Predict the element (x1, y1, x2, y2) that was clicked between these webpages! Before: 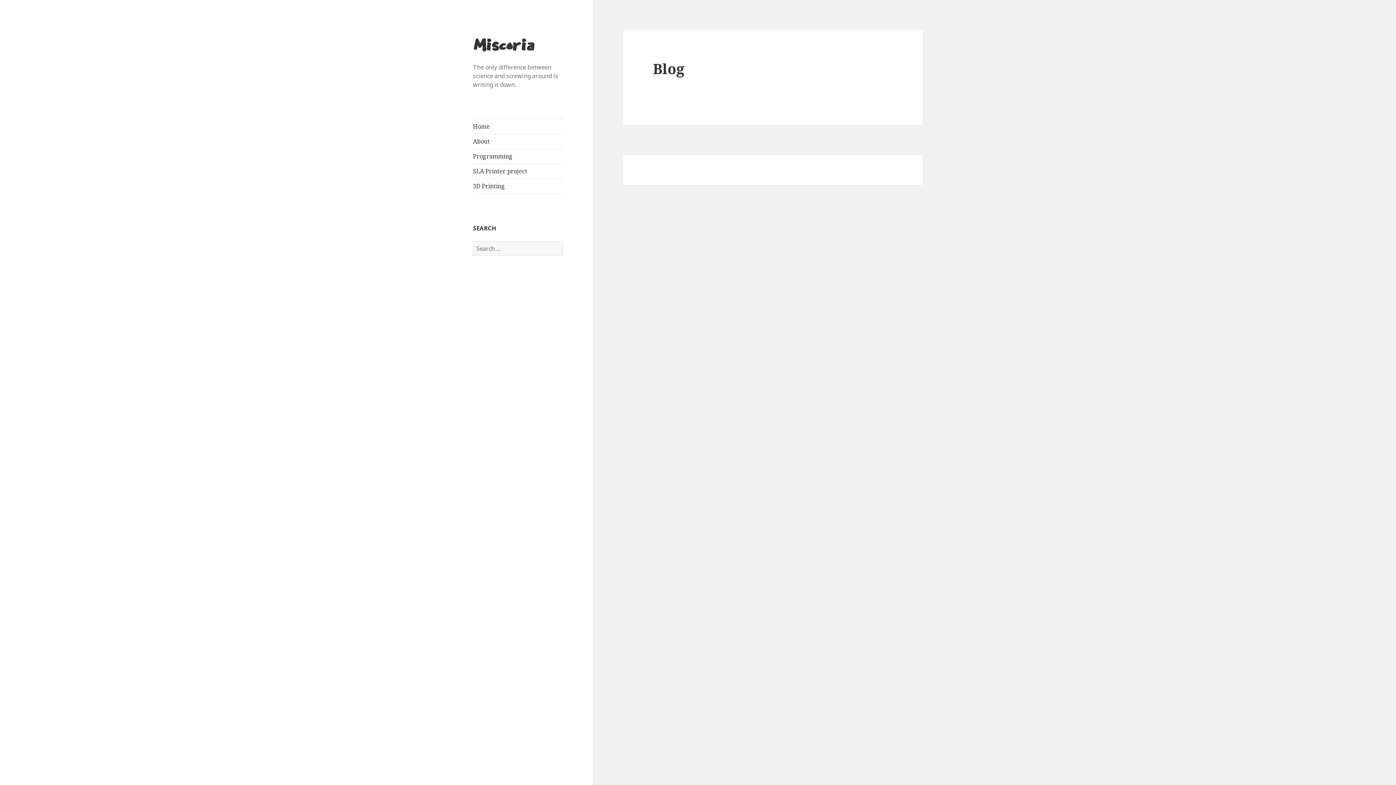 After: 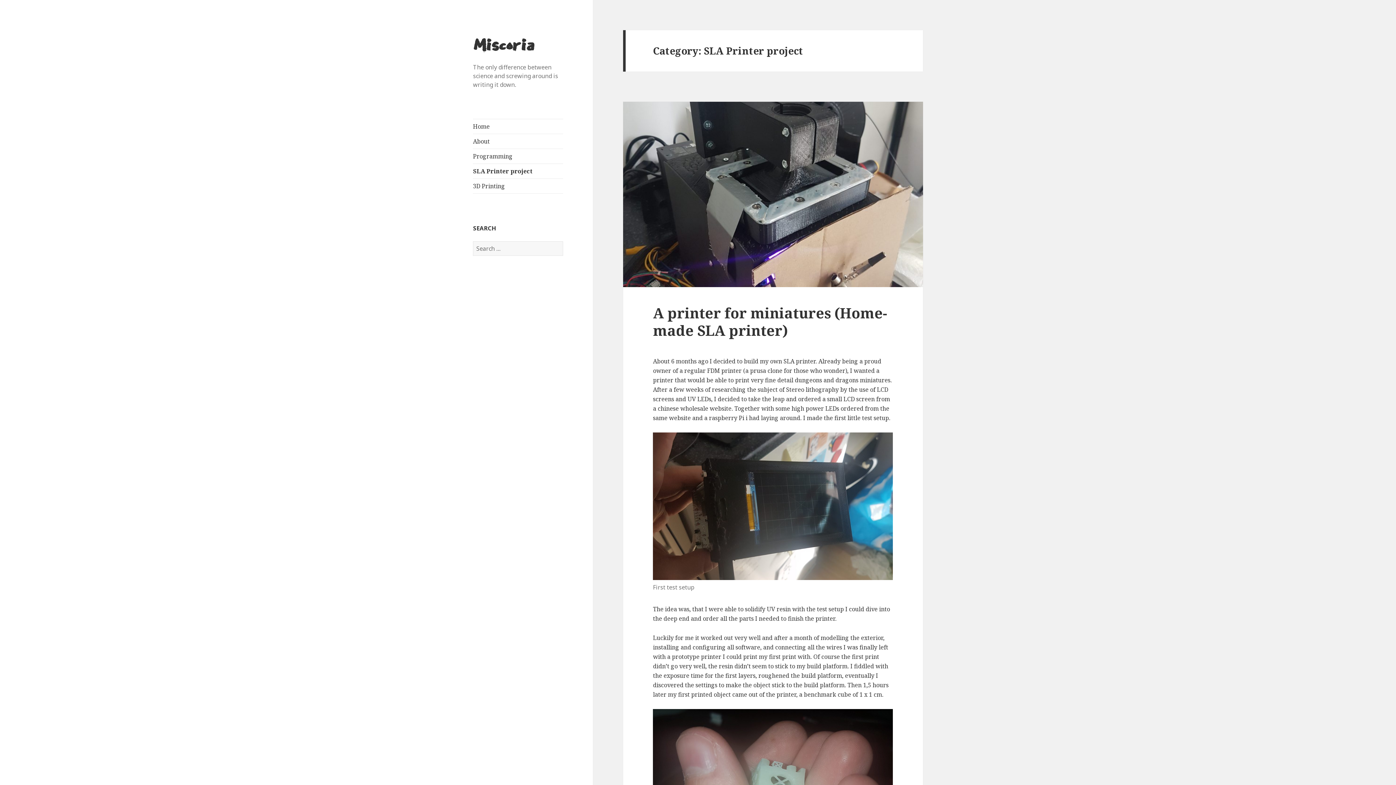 Action: label: SLA Printer project bbox: (473, 164, 563, 178)